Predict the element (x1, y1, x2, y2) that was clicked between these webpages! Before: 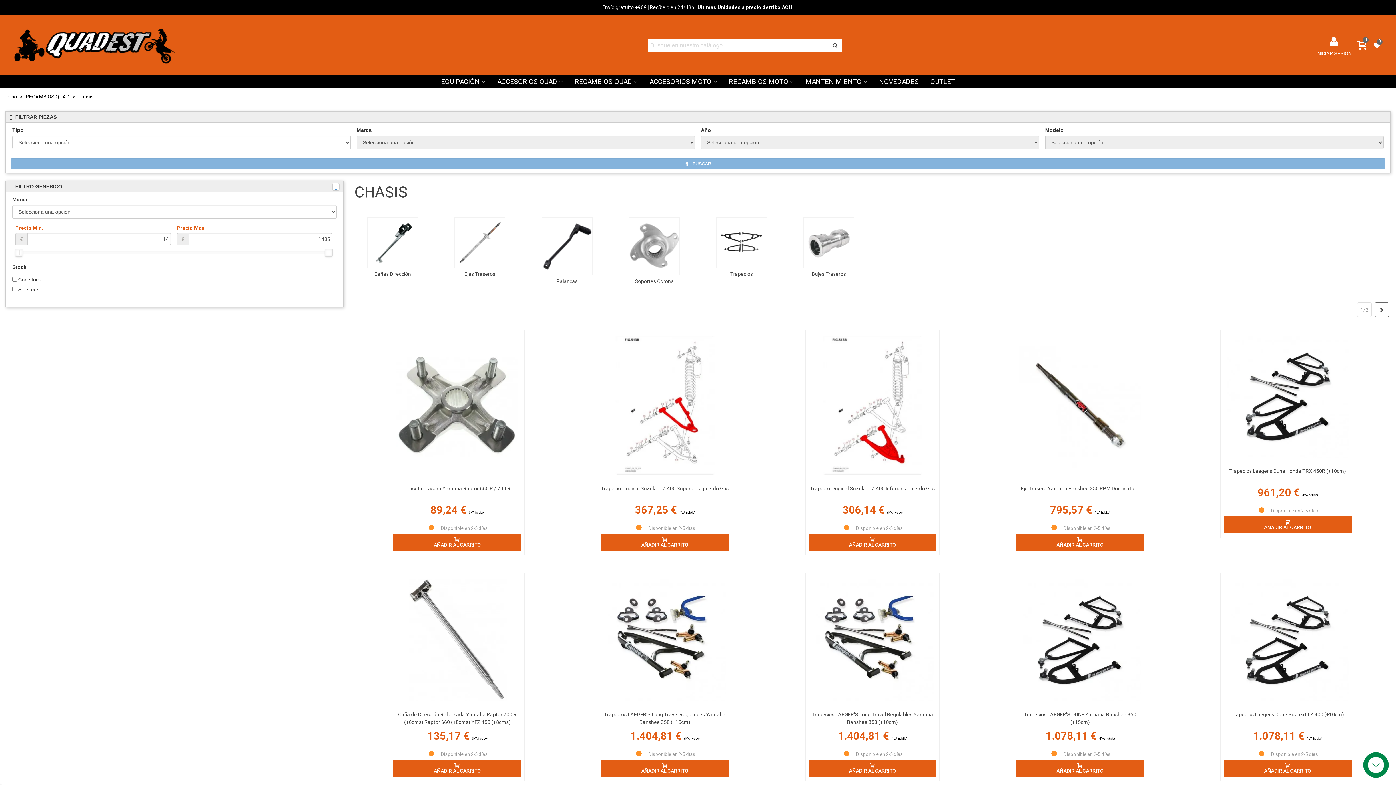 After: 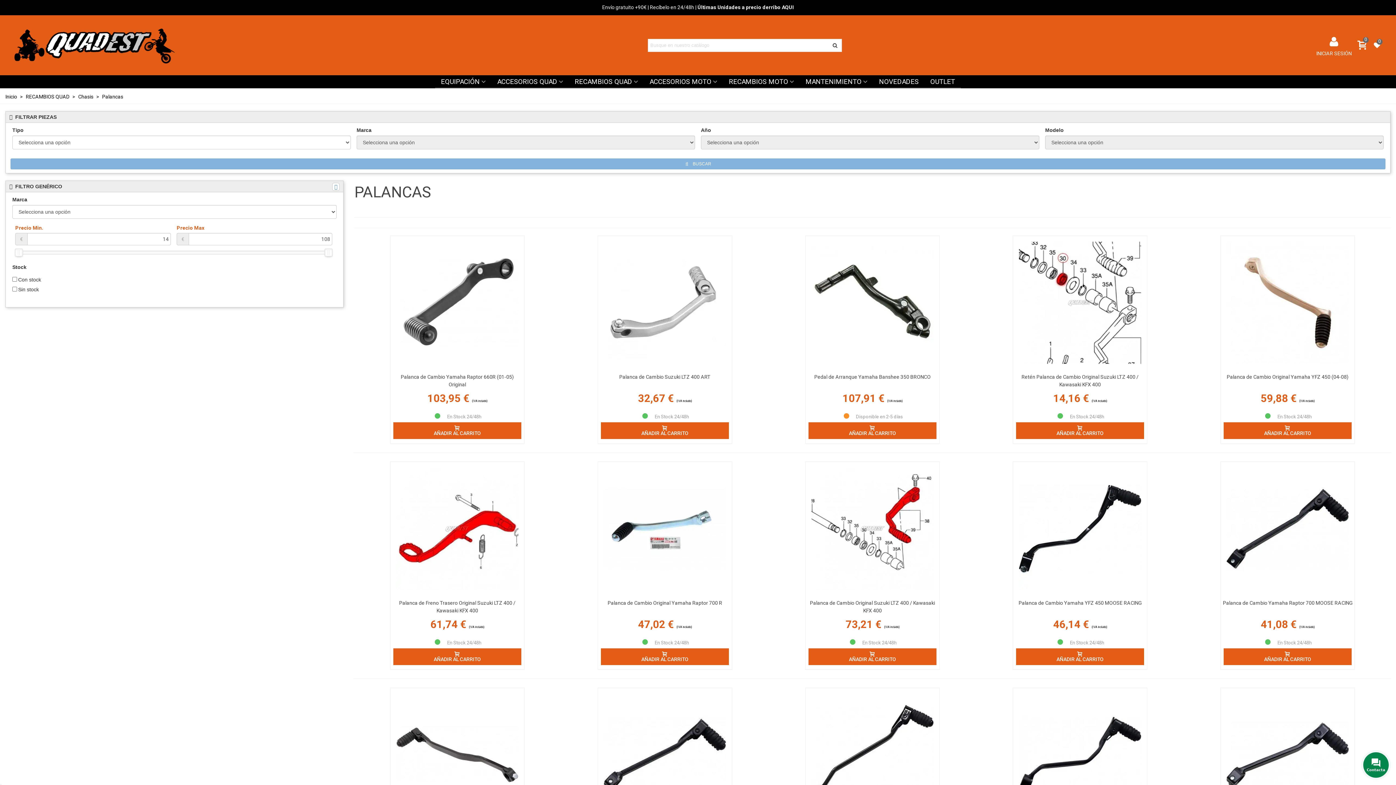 Action: bbox: (527, 263, 607, 271) label: Palancas